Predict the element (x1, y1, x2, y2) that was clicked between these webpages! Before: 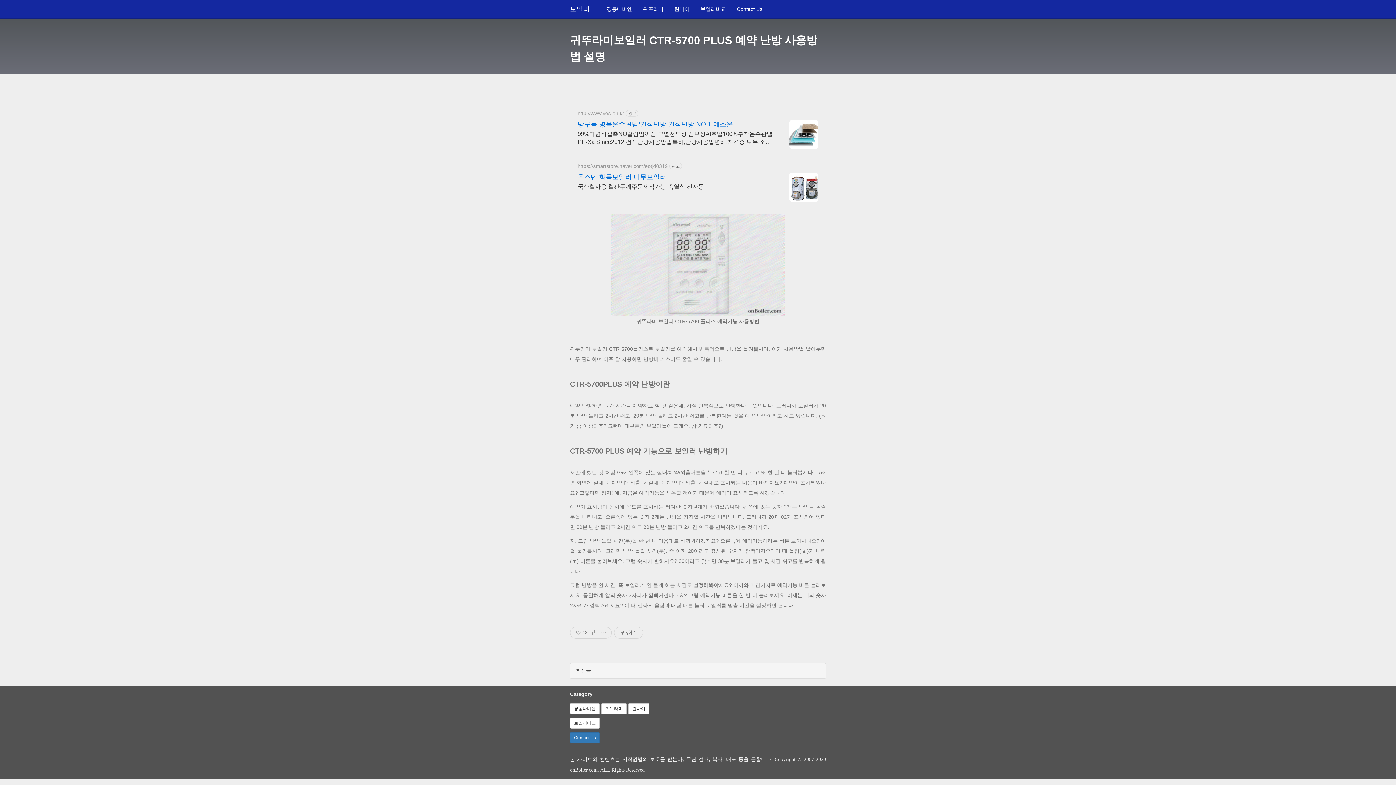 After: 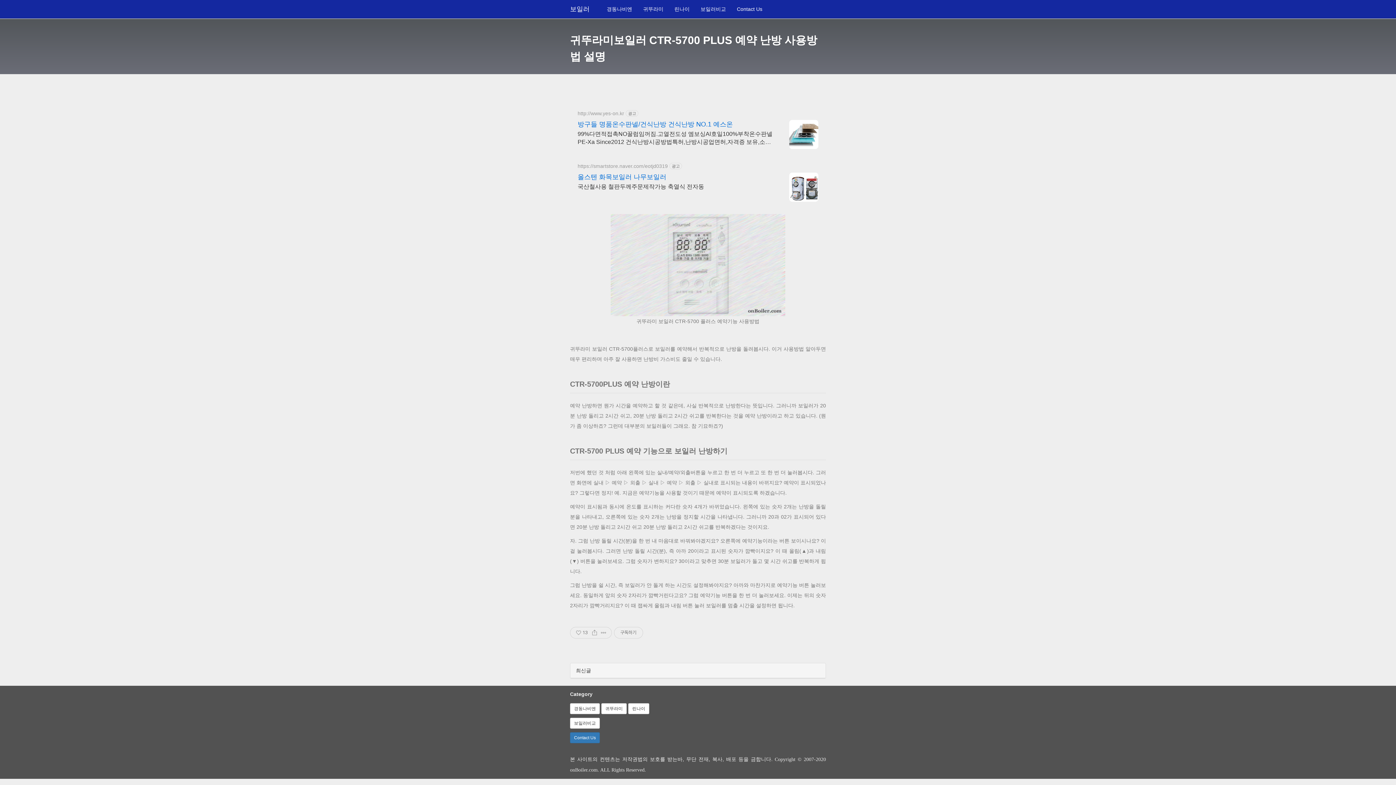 Action: bbox: (577, 110, 624, 116) label: http://www.yes-on.kr